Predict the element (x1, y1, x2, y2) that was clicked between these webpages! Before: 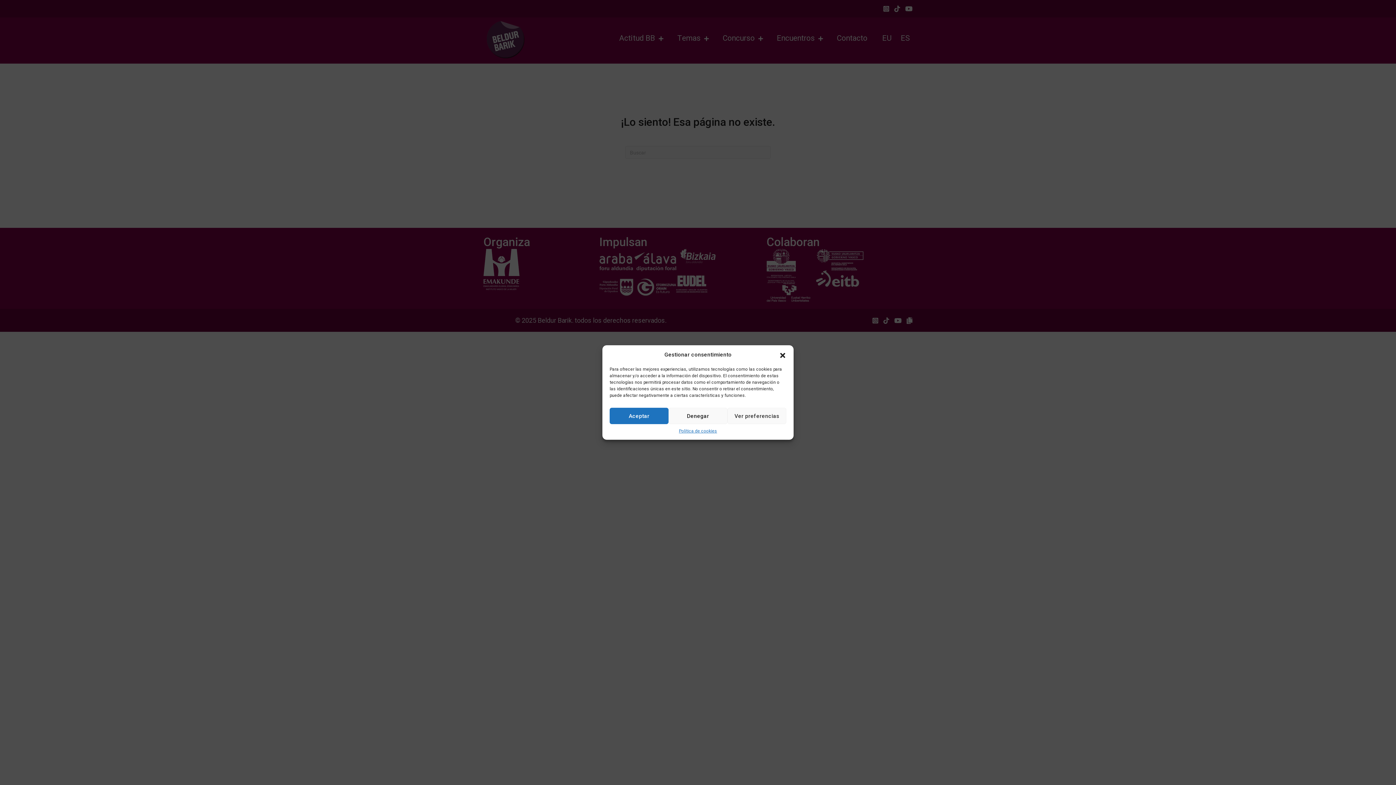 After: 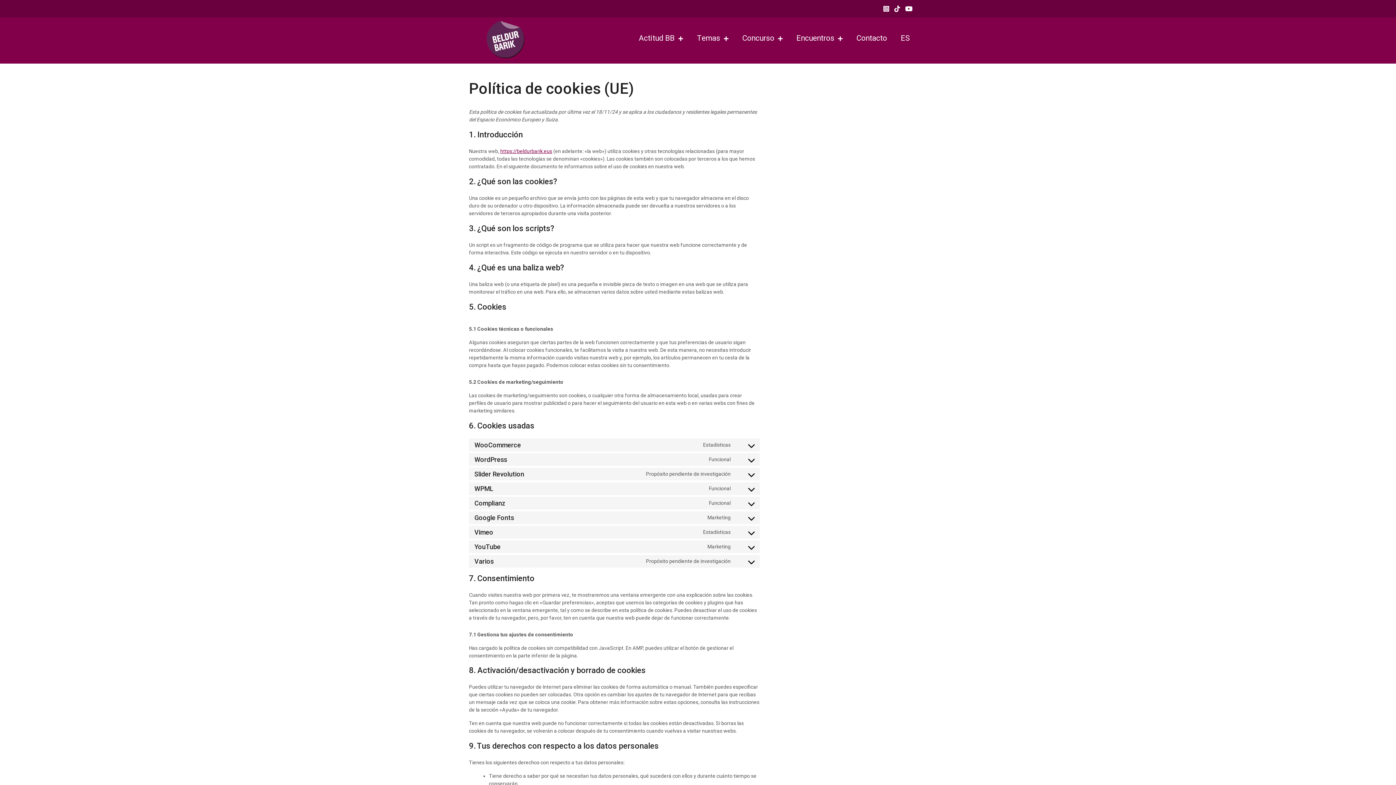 Action: bbox: (679, 428, 717, 434) label: Política de cookies